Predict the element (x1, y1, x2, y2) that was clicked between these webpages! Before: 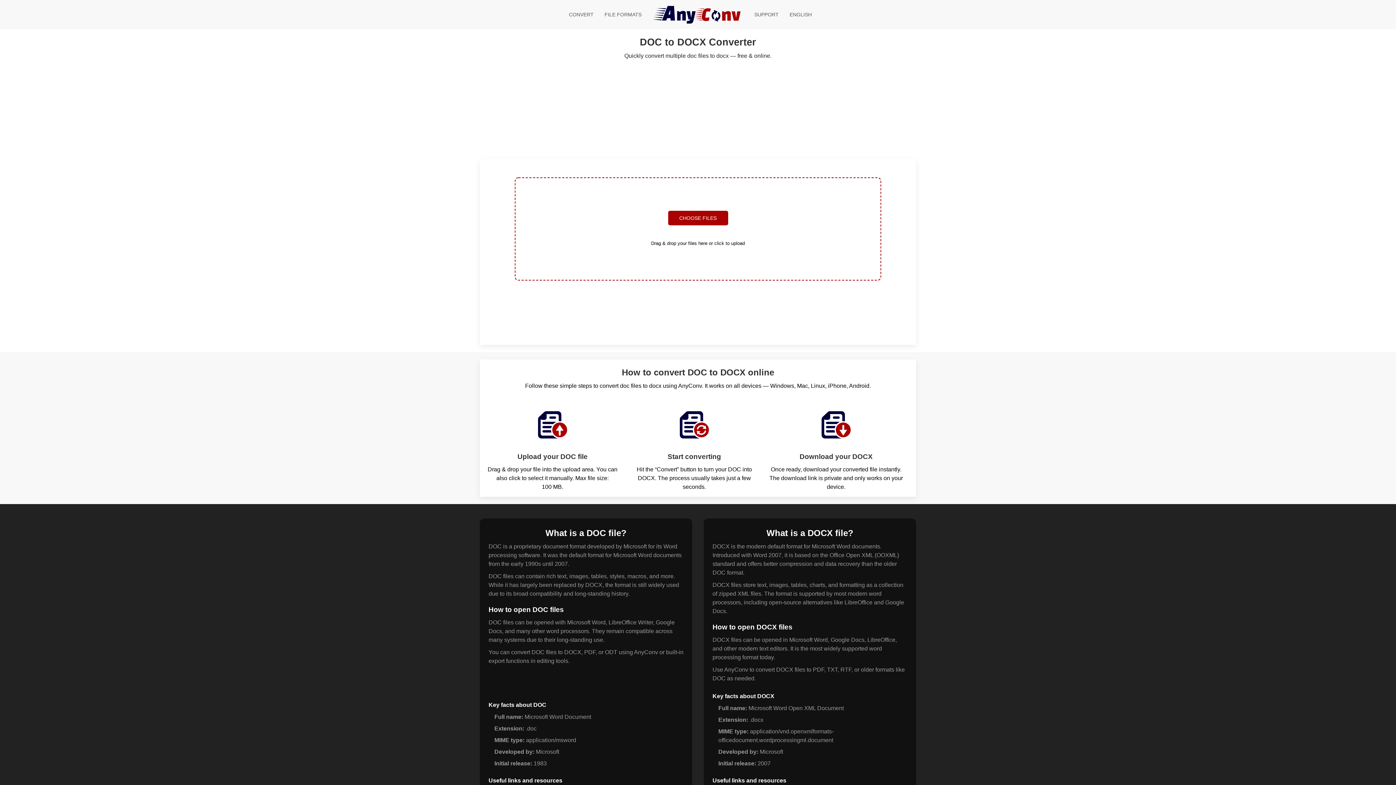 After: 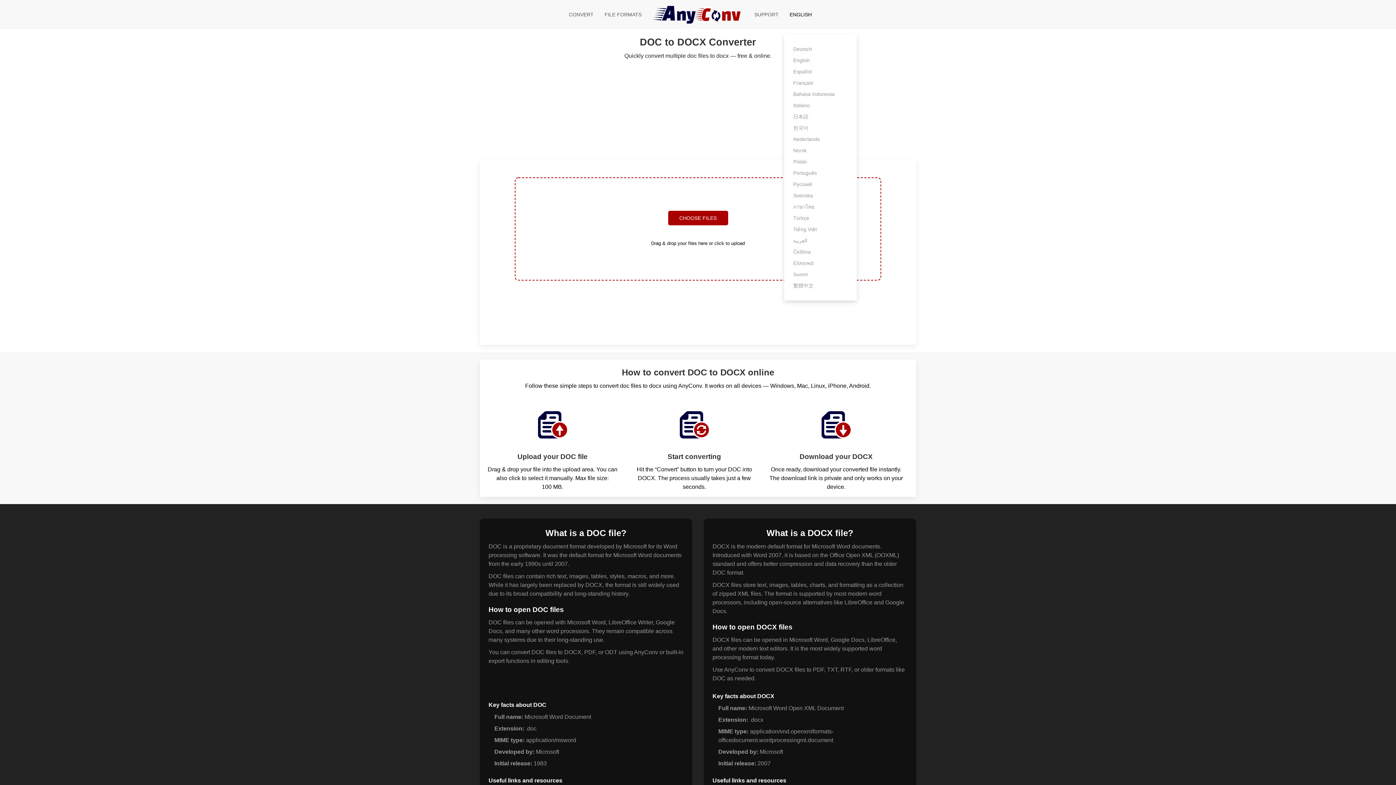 Action: label: ENGLISH bbox: (784, 0, 817, 29)